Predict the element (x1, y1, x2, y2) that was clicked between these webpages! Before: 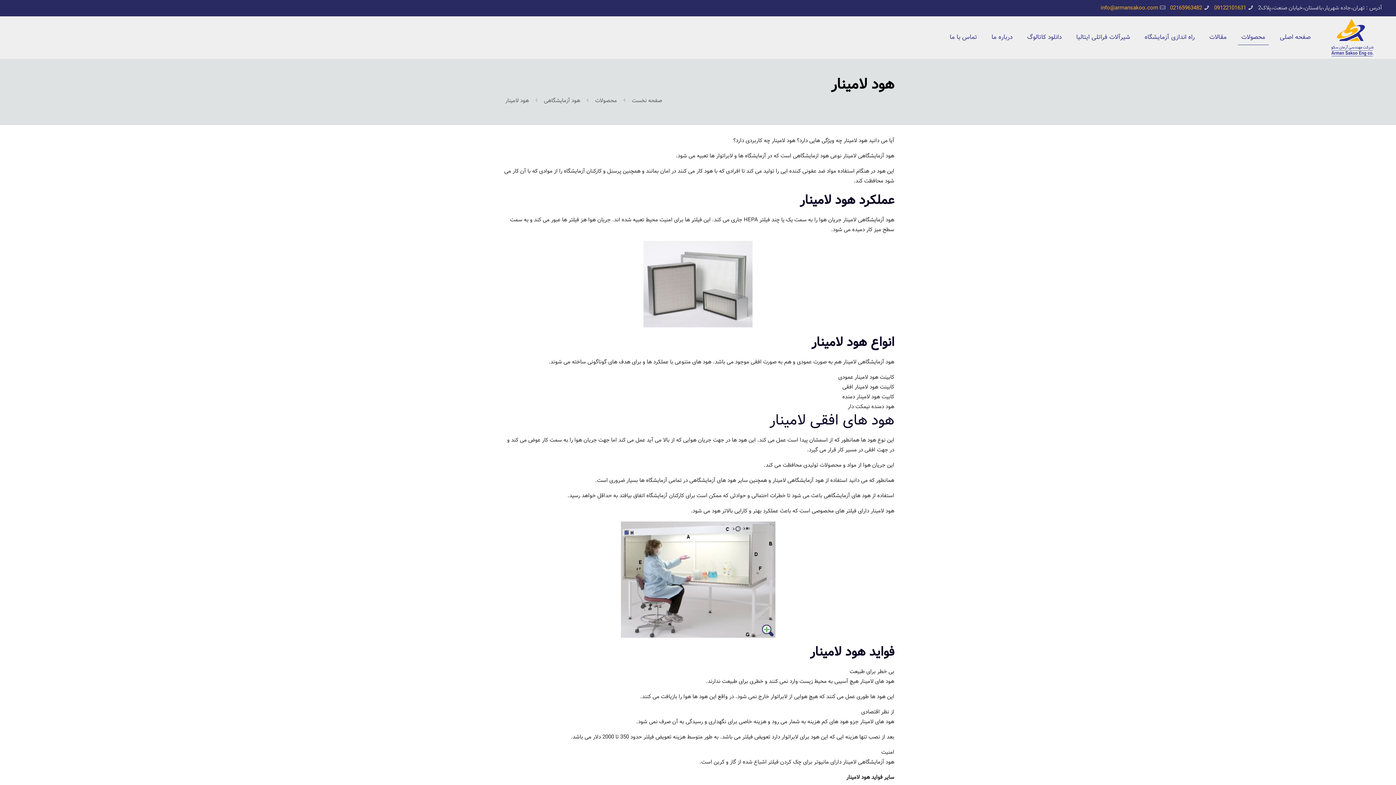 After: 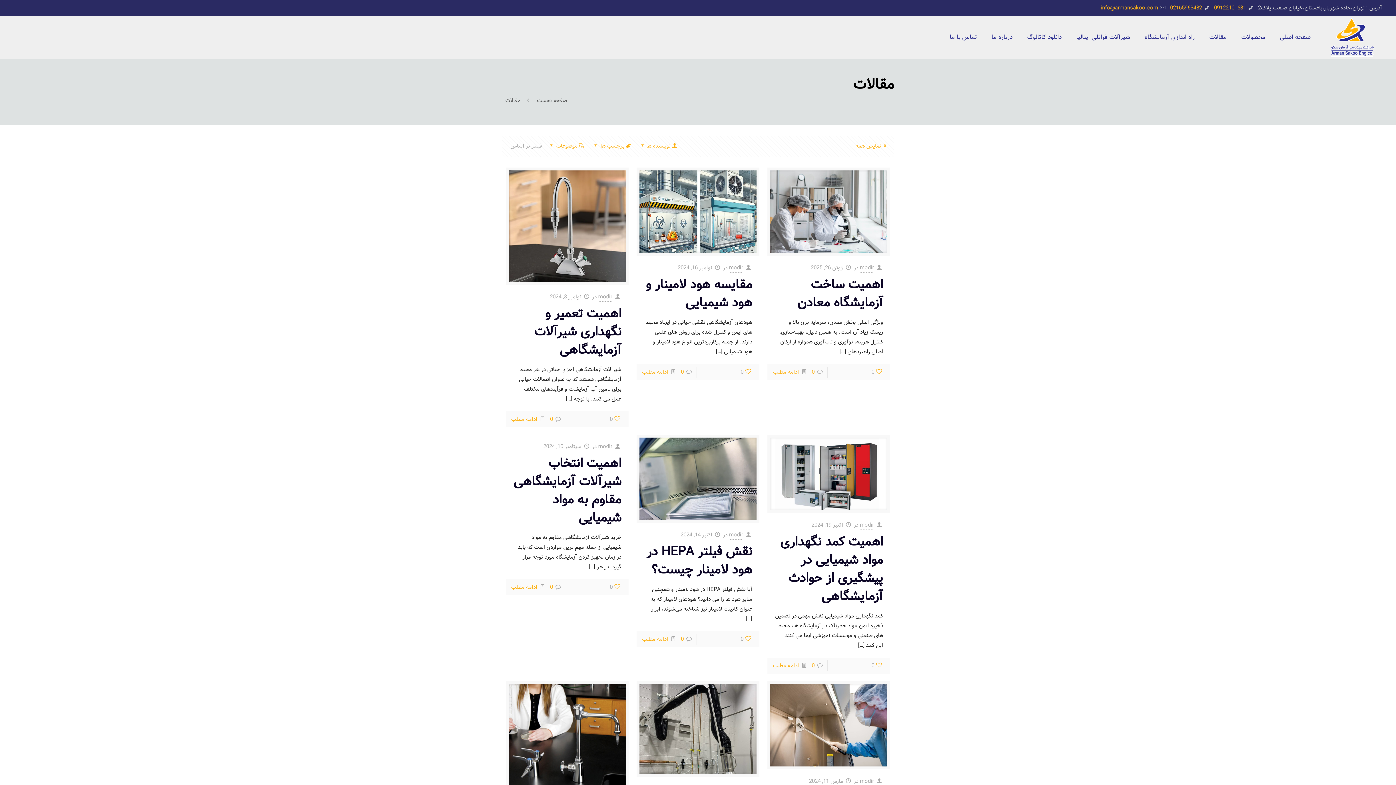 Action: label: مقالات bbox: (1202, 16, 1234, 58)